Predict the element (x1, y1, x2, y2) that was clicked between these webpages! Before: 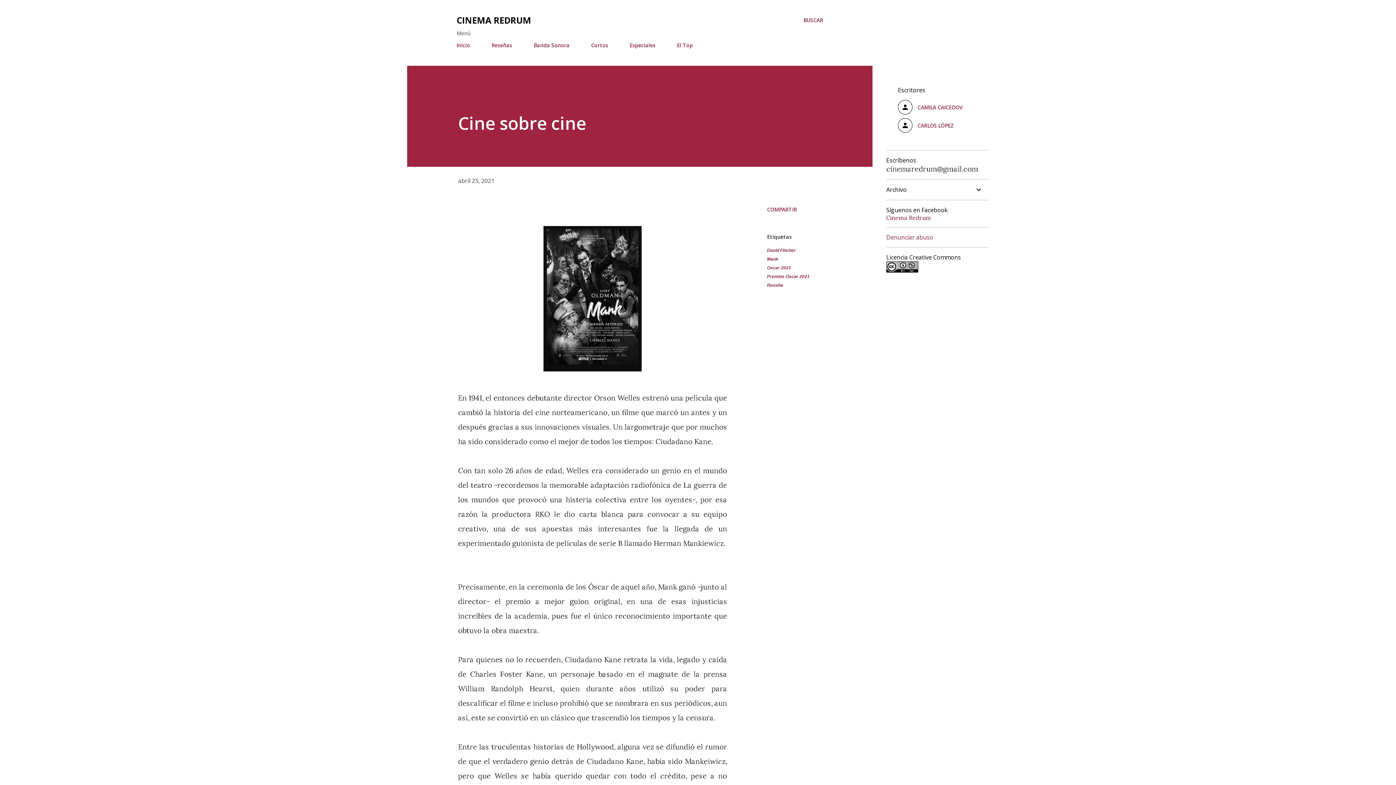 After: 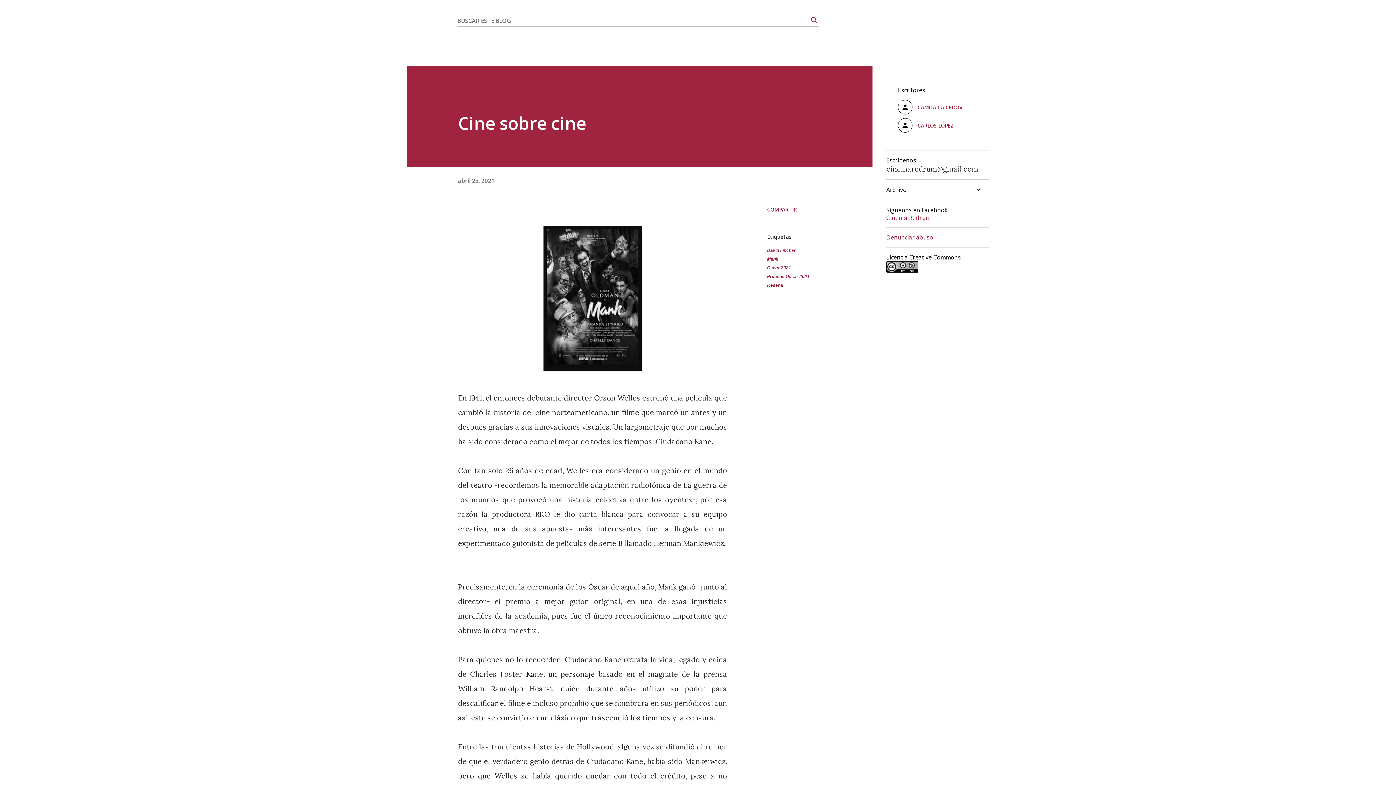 Action: bbox: (803, 16, 823, 24) label: Buscar